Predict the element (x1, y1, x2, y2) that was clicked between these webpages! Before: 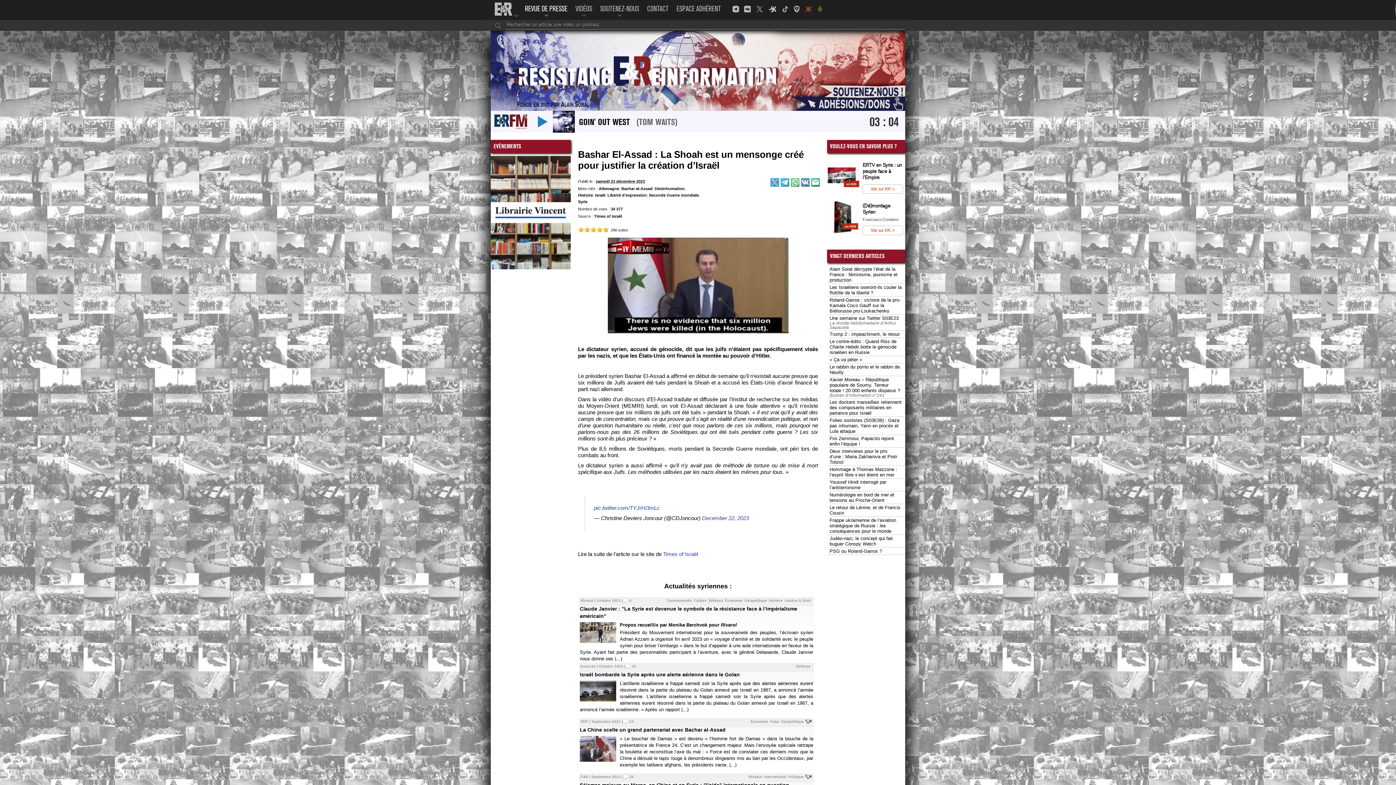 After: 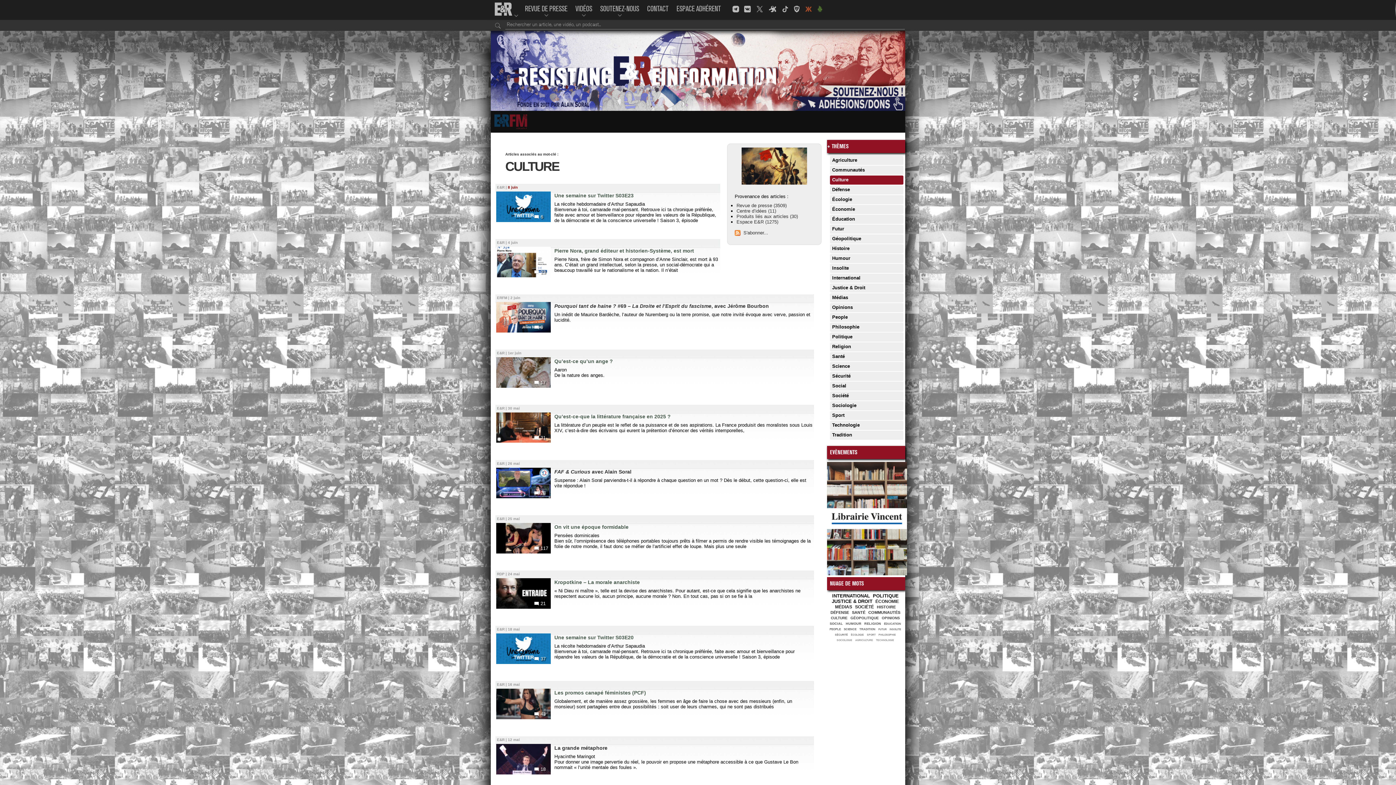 Action: label: Culture bbox: (694, 598, 708, 602)